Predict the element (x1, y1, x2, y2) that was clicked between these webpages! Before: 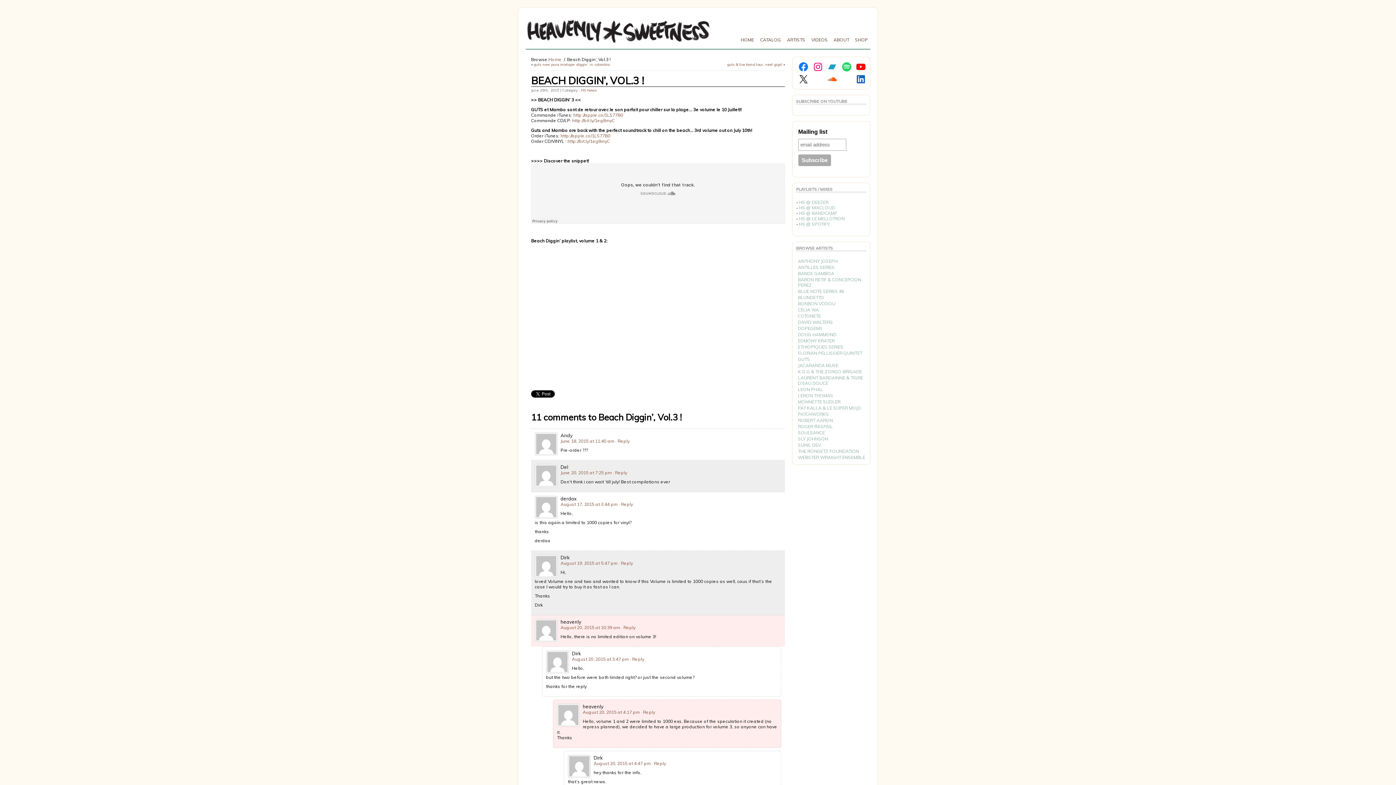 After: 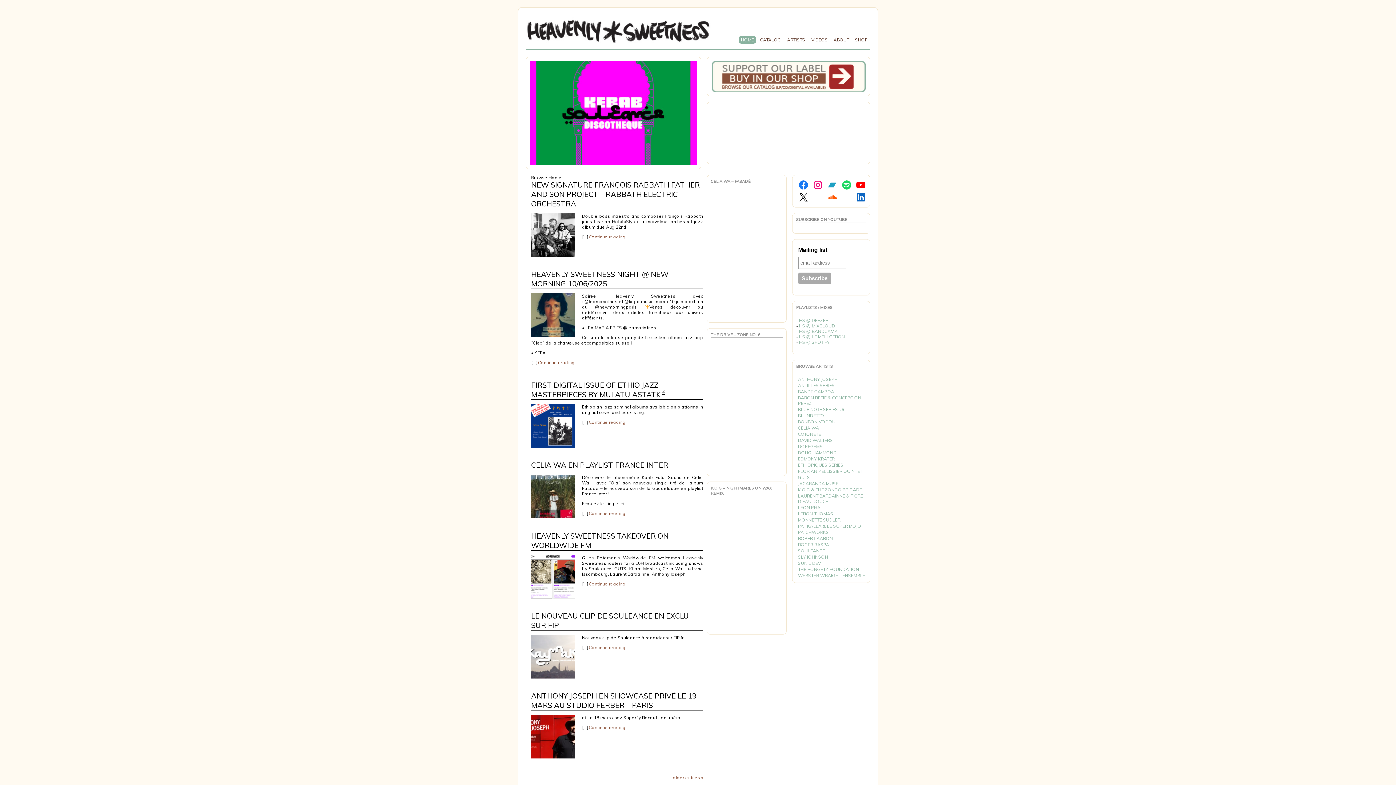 Action: label: HOME bbox: (738, 36, 756, 43)